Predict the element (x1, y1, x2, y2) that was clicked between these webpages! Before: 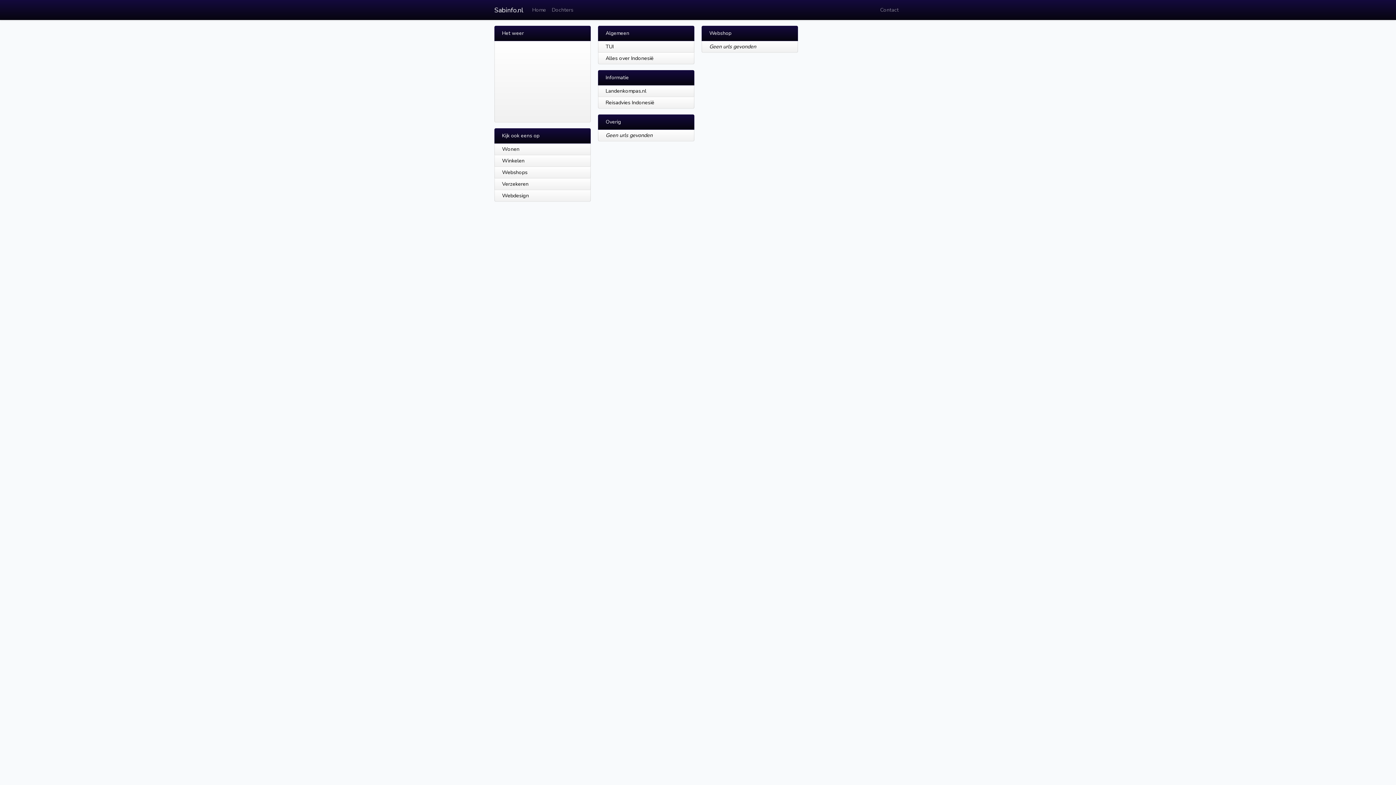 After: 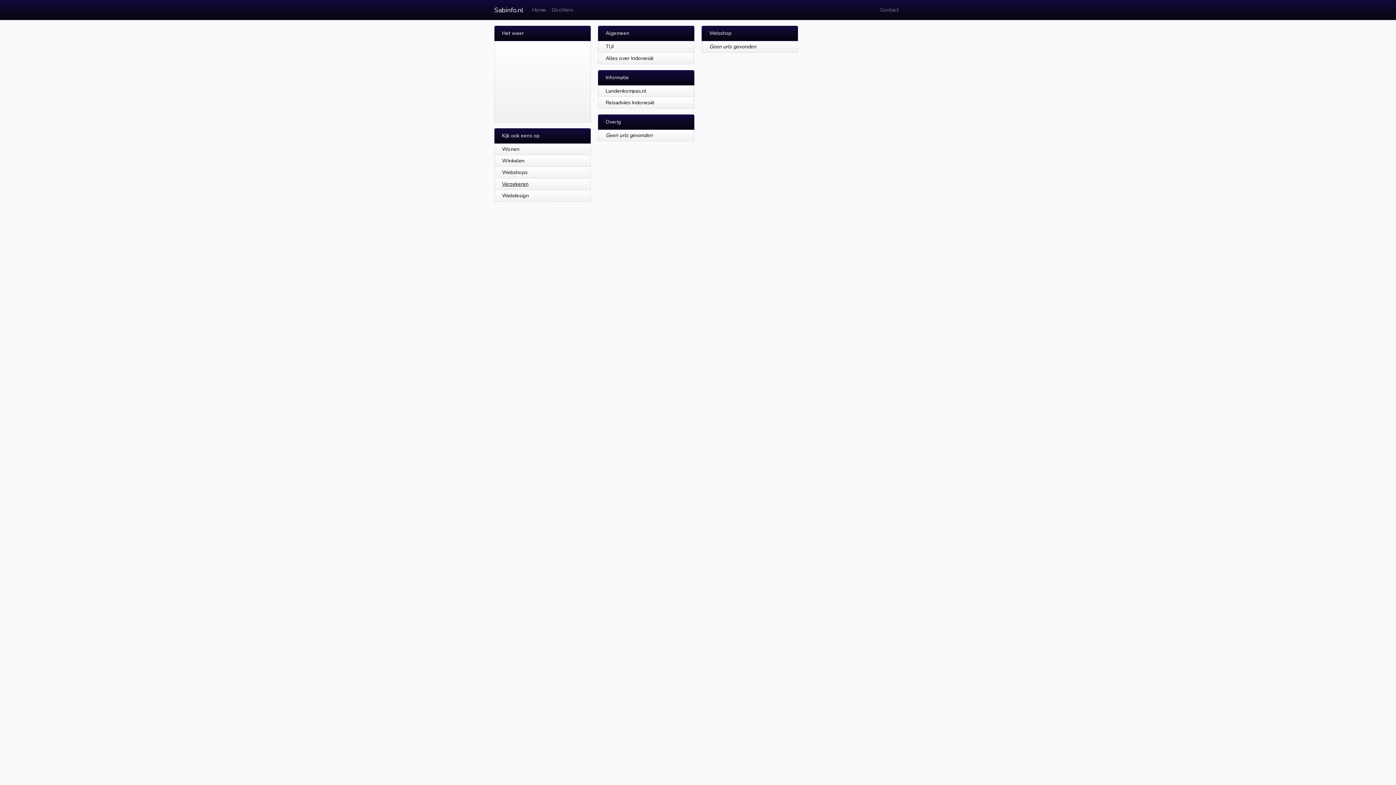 Action: label: Verzekeren bbox: (494, 178, 590, 190)